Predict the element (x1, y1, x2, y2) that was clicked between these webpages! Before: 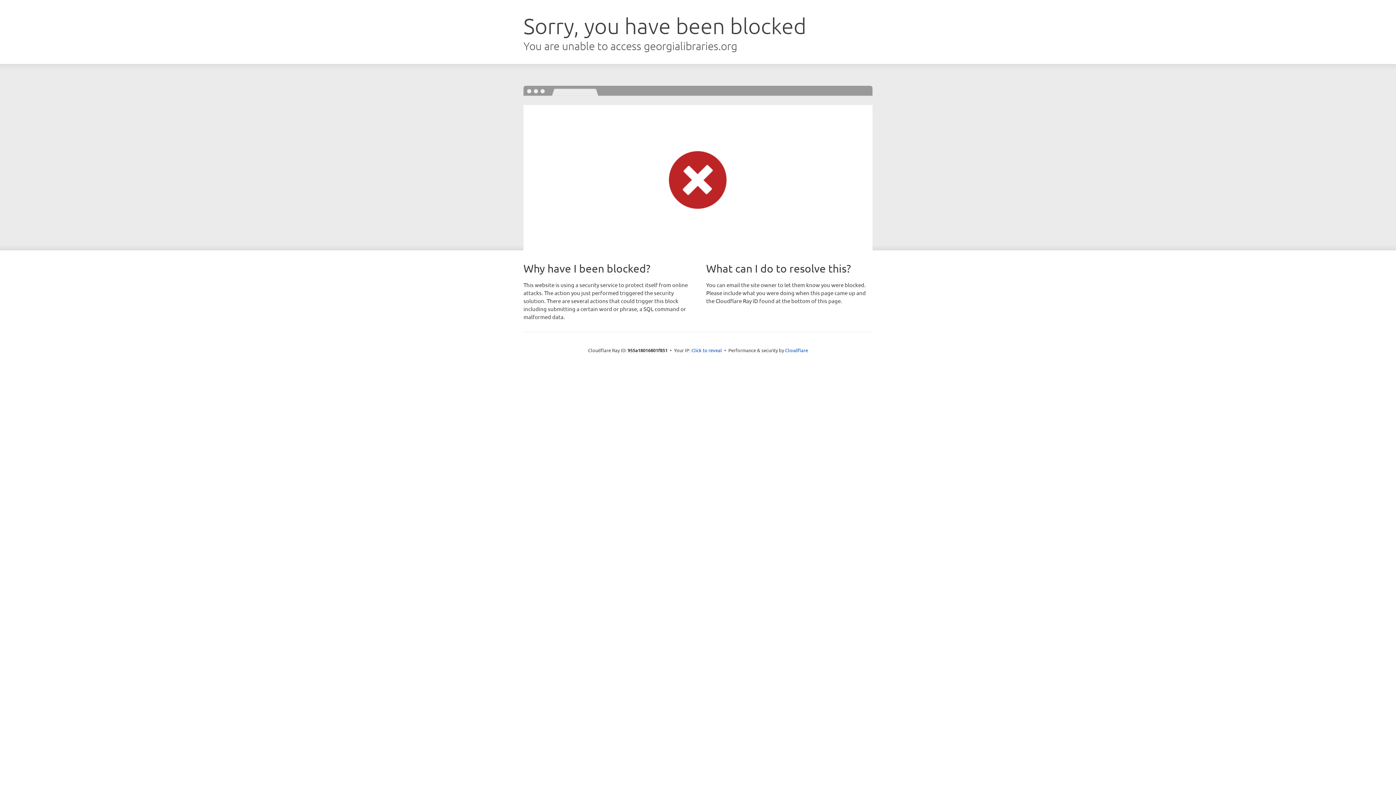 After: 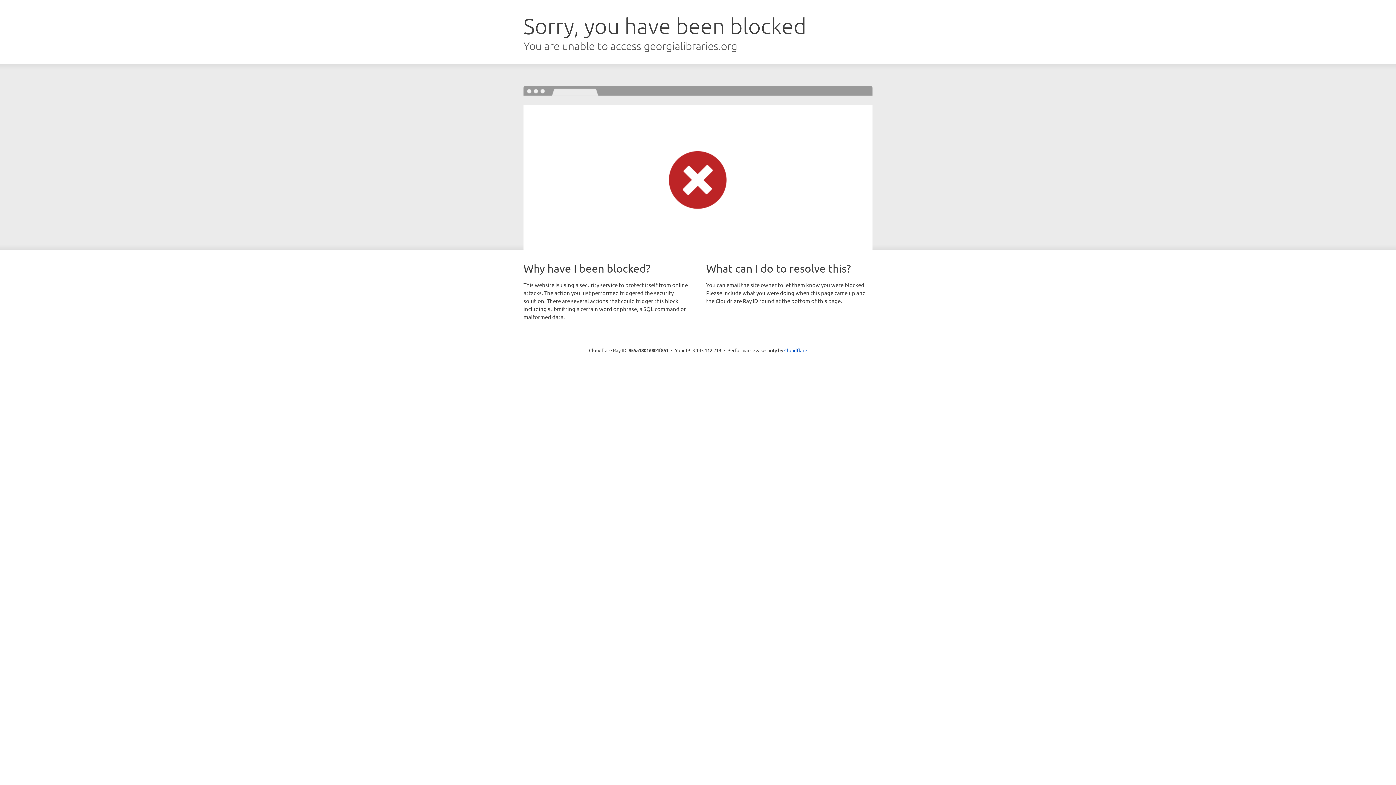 Action: label: Click to reveal bbox: (691, 346, 722, 353)